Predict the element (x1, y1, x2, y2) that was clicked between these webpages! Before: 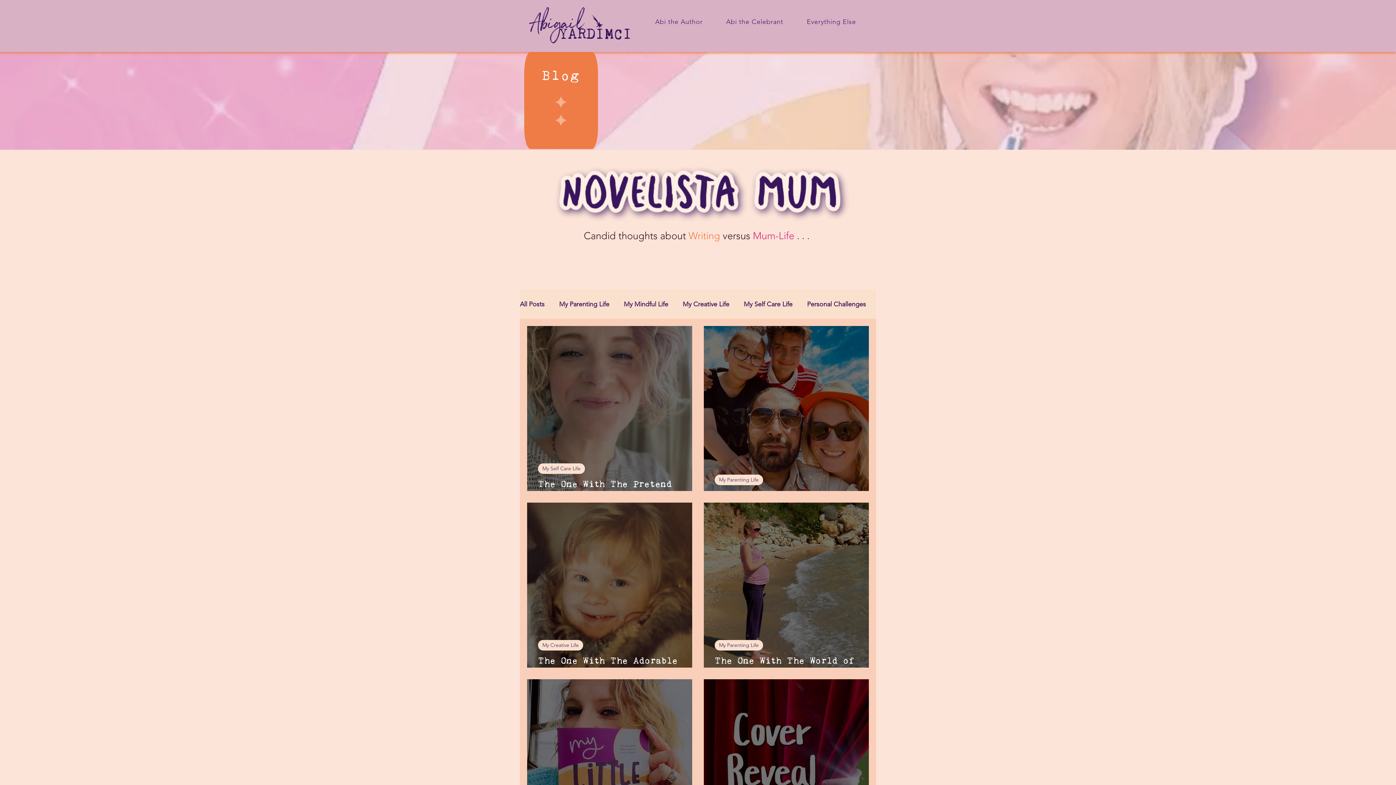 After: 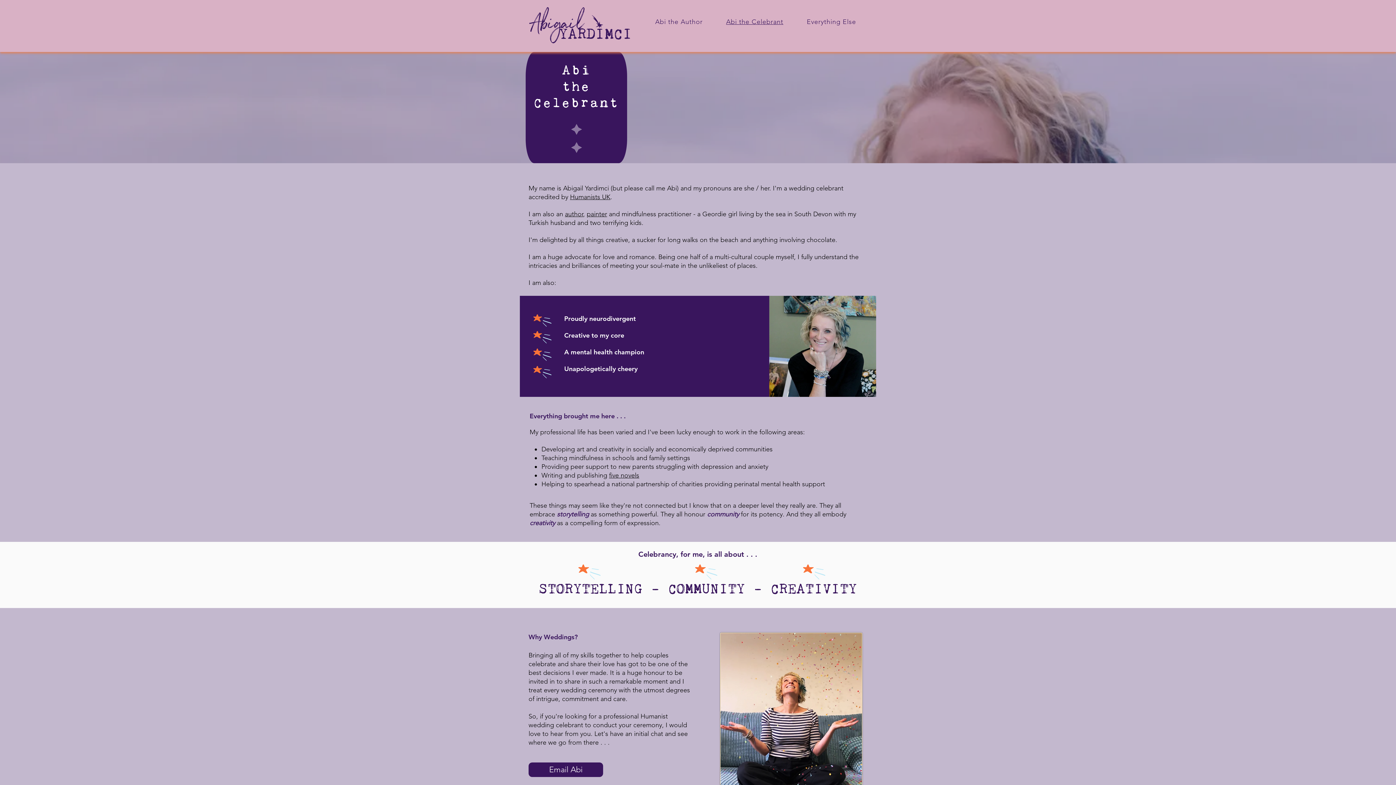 Action: label: Abi the Celebrant bbox: (716, 14, 793, 29)